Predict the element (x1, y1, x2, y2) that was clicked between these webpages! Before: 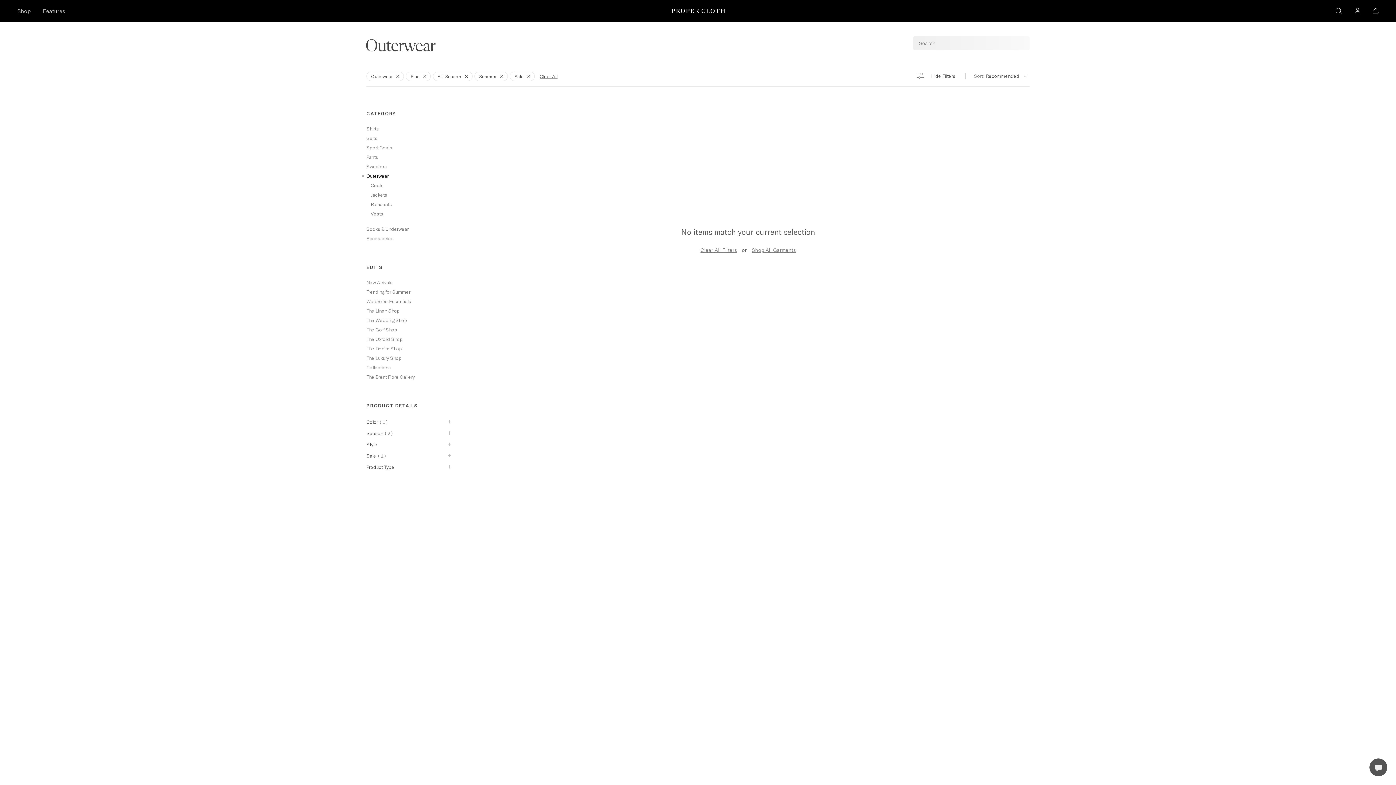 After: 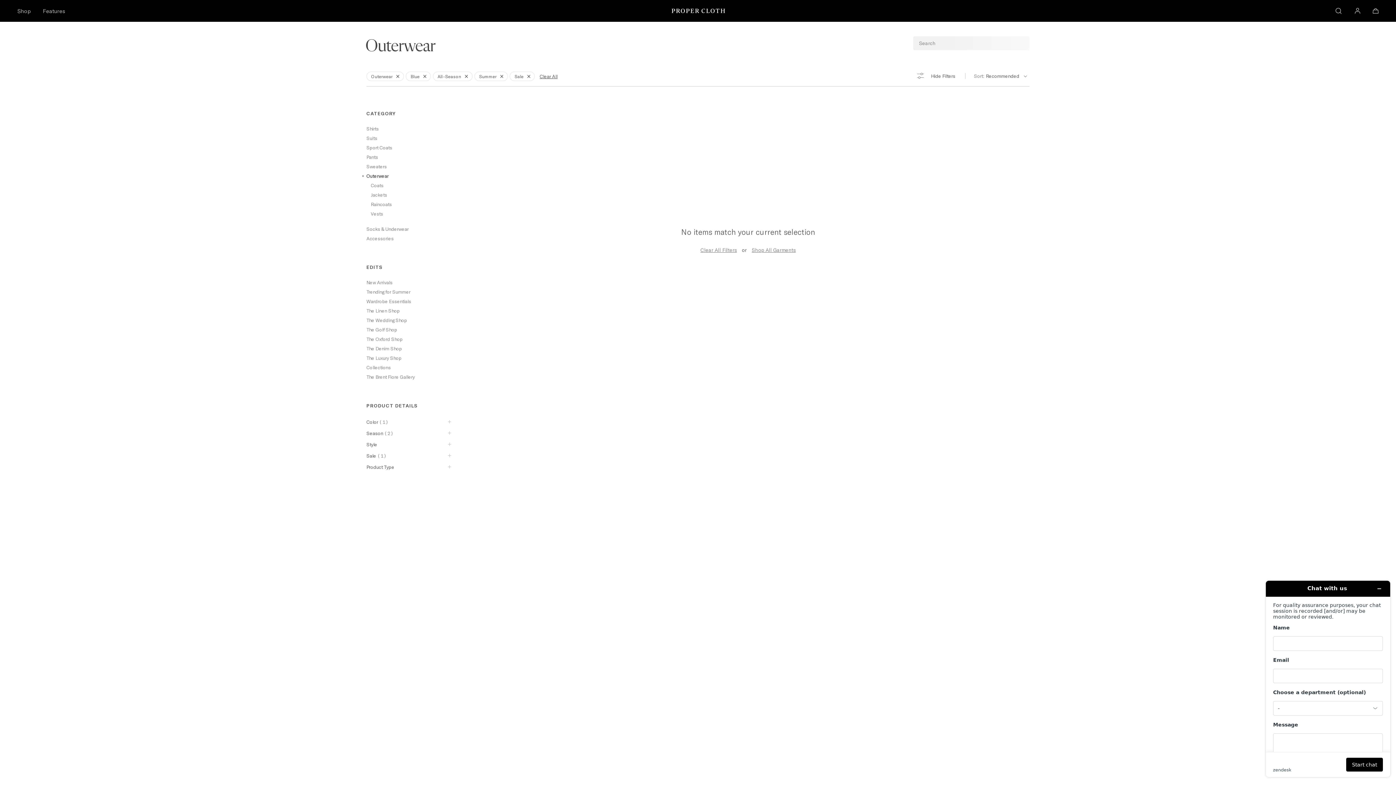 Action: bbox: (1369, 758, 1387, 776) label: Open Live Chat